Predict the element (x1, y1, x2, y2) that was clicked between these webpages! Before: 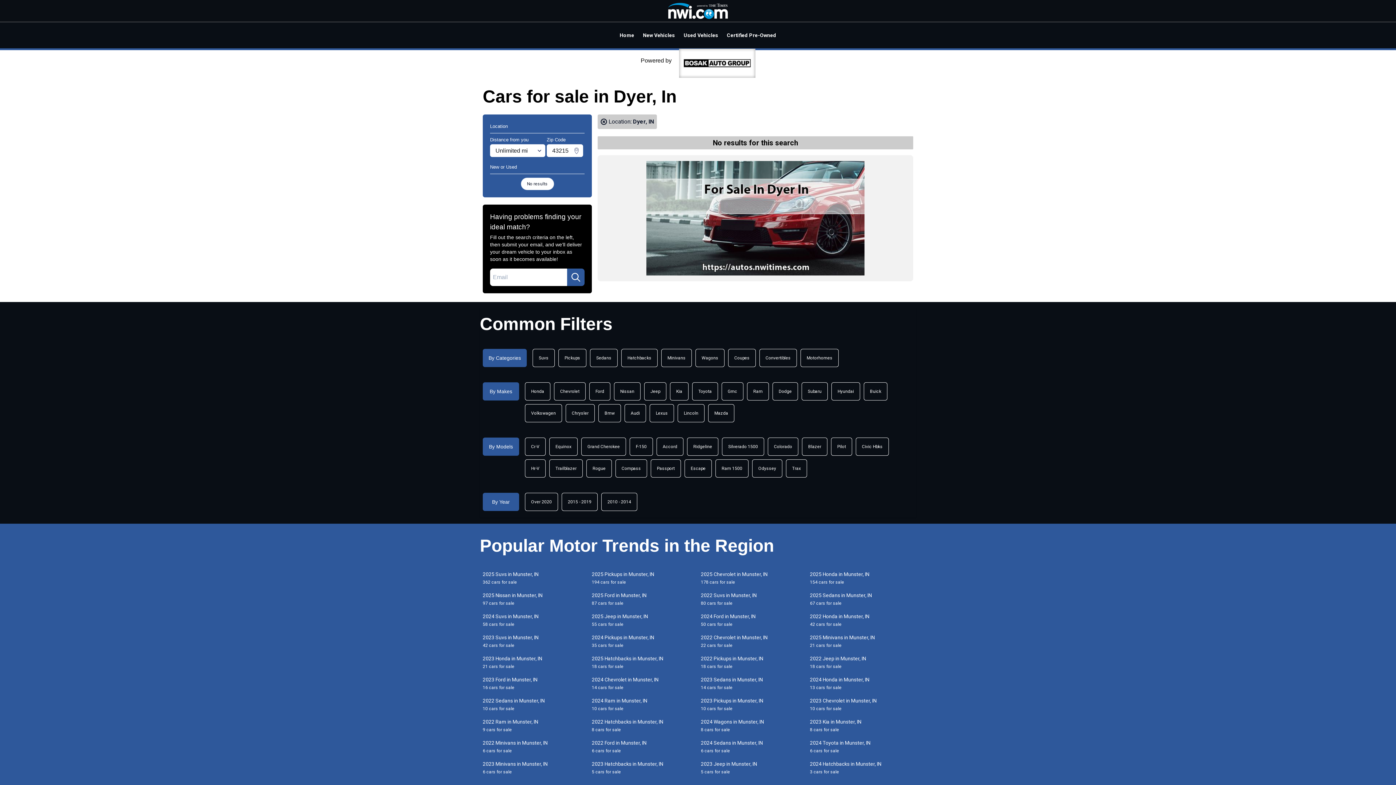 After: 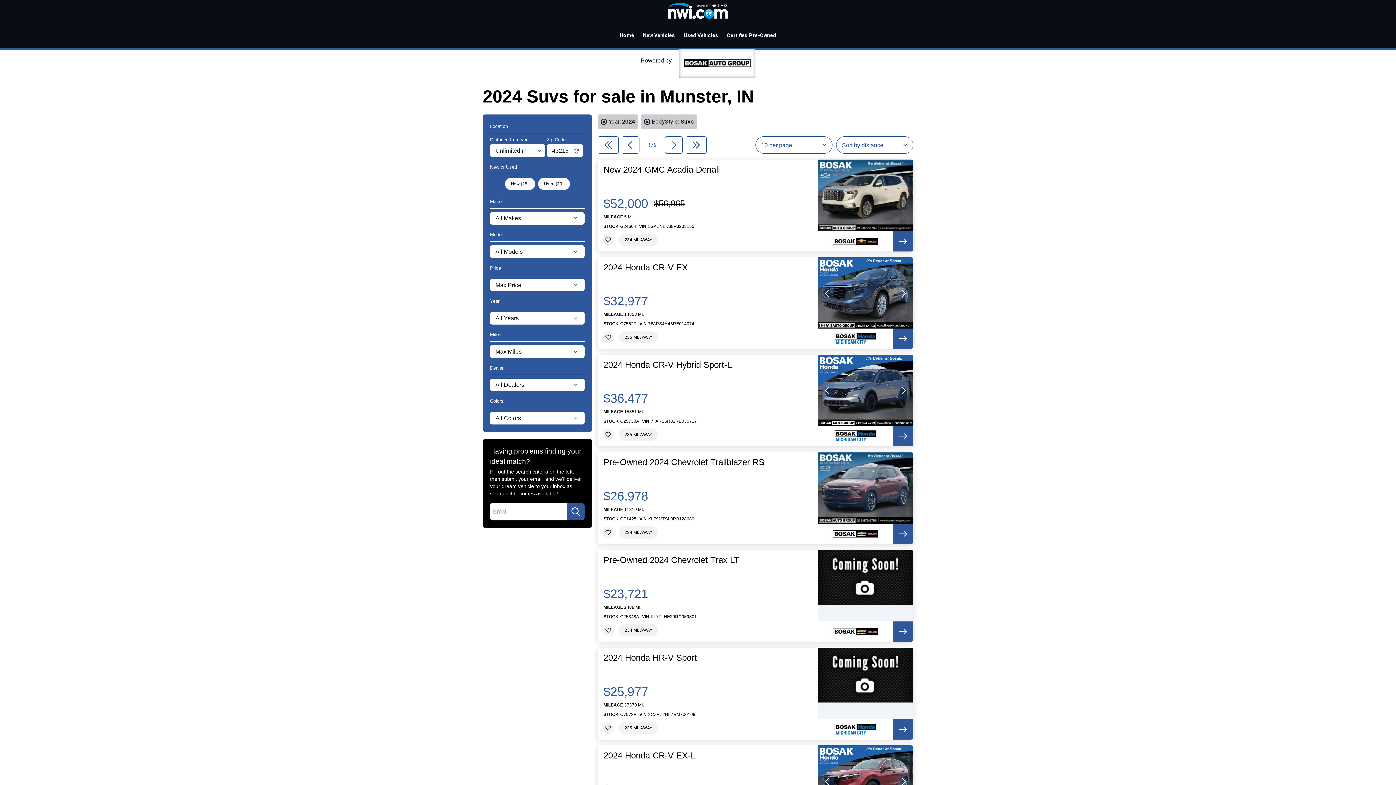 Action: bbox: (480, 612, 589, 628) label: 2024 Suvs in Munster, IN
58 cars for sale